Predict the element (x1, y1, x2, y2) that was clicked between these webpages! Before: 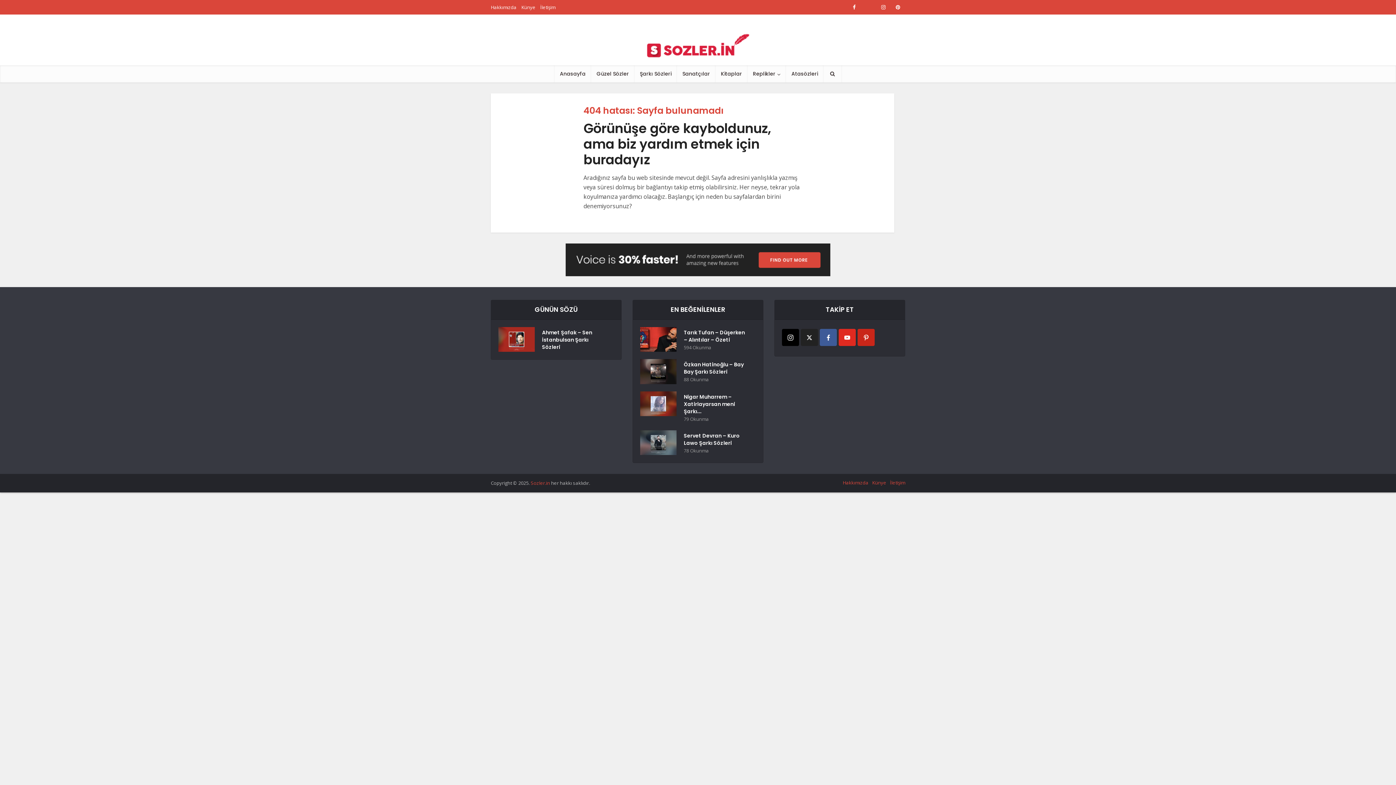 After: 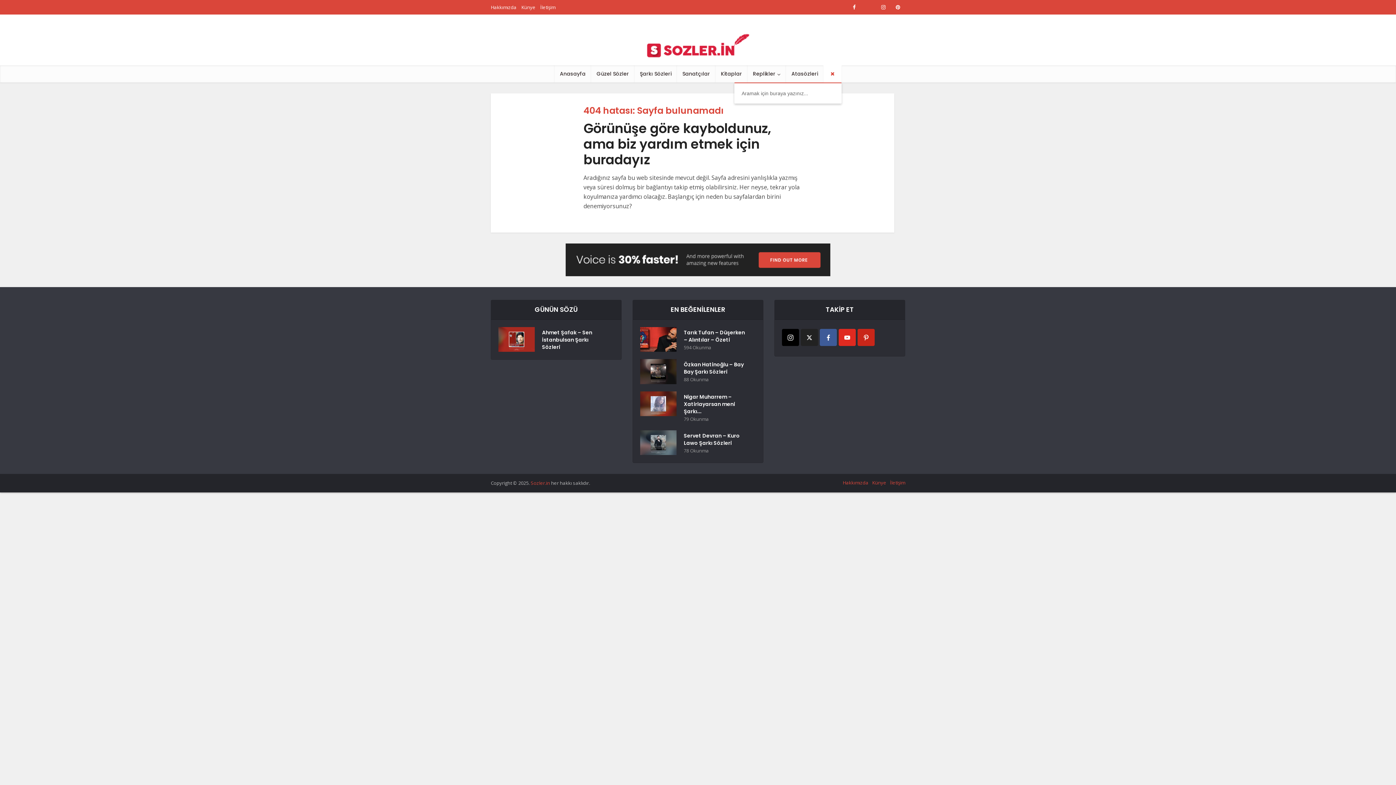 Action: bbox: (823, 65, 841, 82)